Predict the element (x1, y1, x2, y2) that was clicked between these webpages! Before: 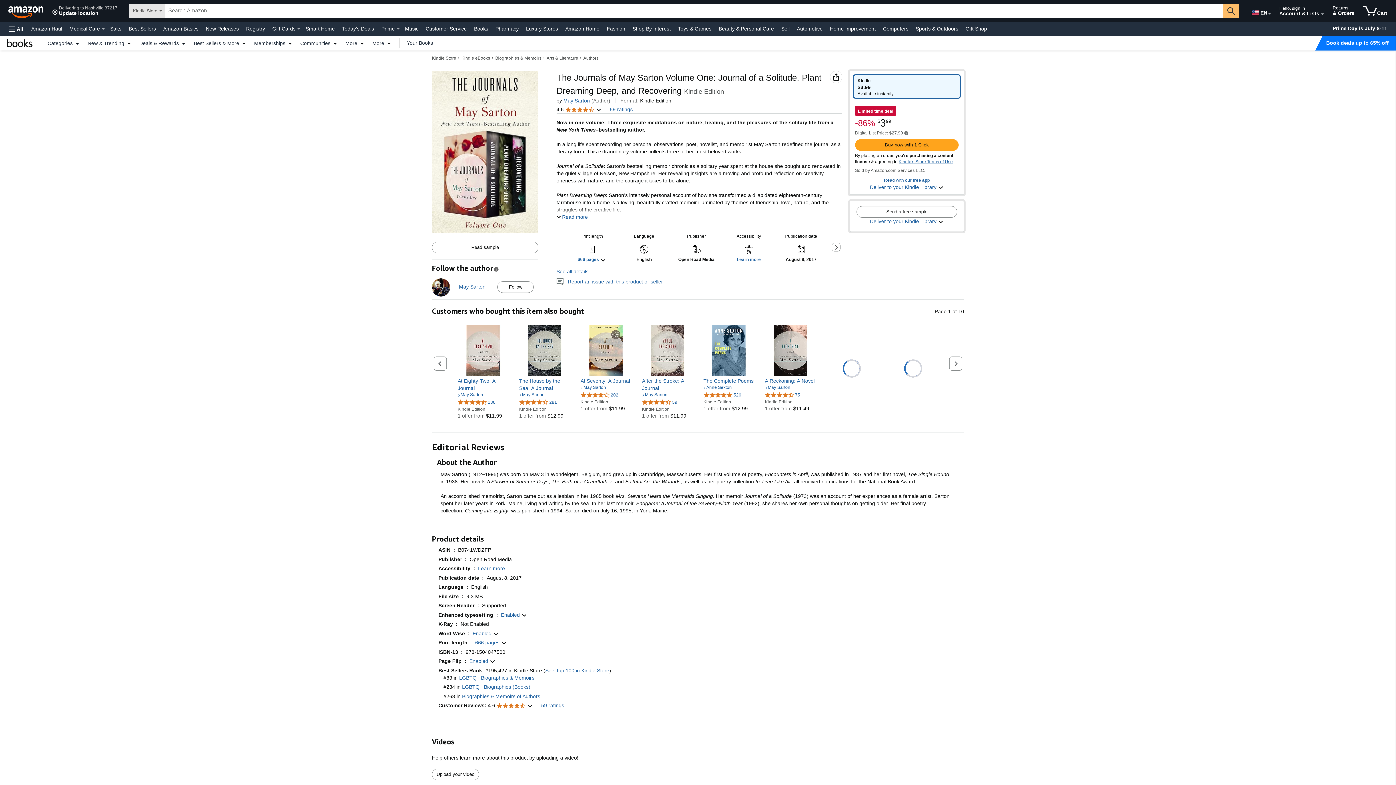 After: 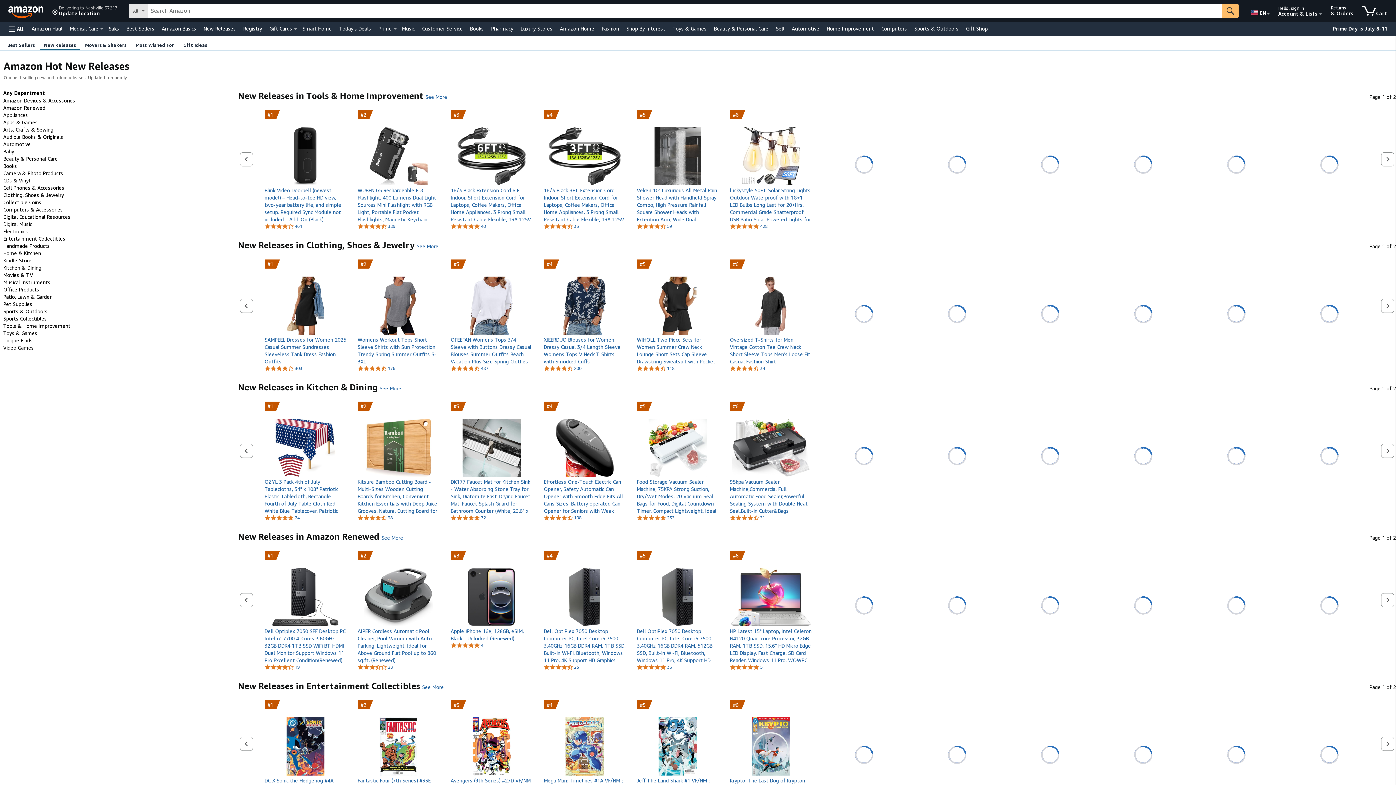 Action: label: New Releases bbox: (204, 23, 240, 33)